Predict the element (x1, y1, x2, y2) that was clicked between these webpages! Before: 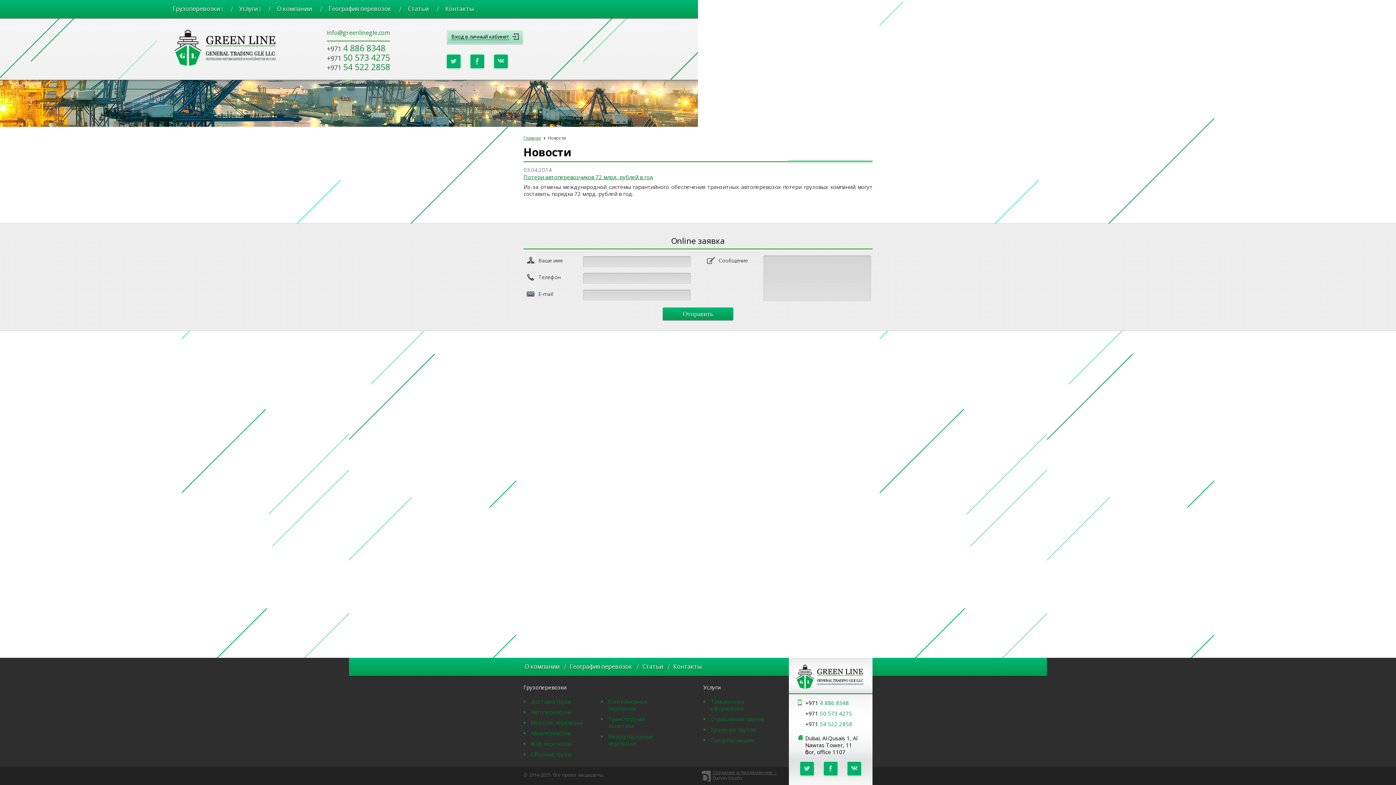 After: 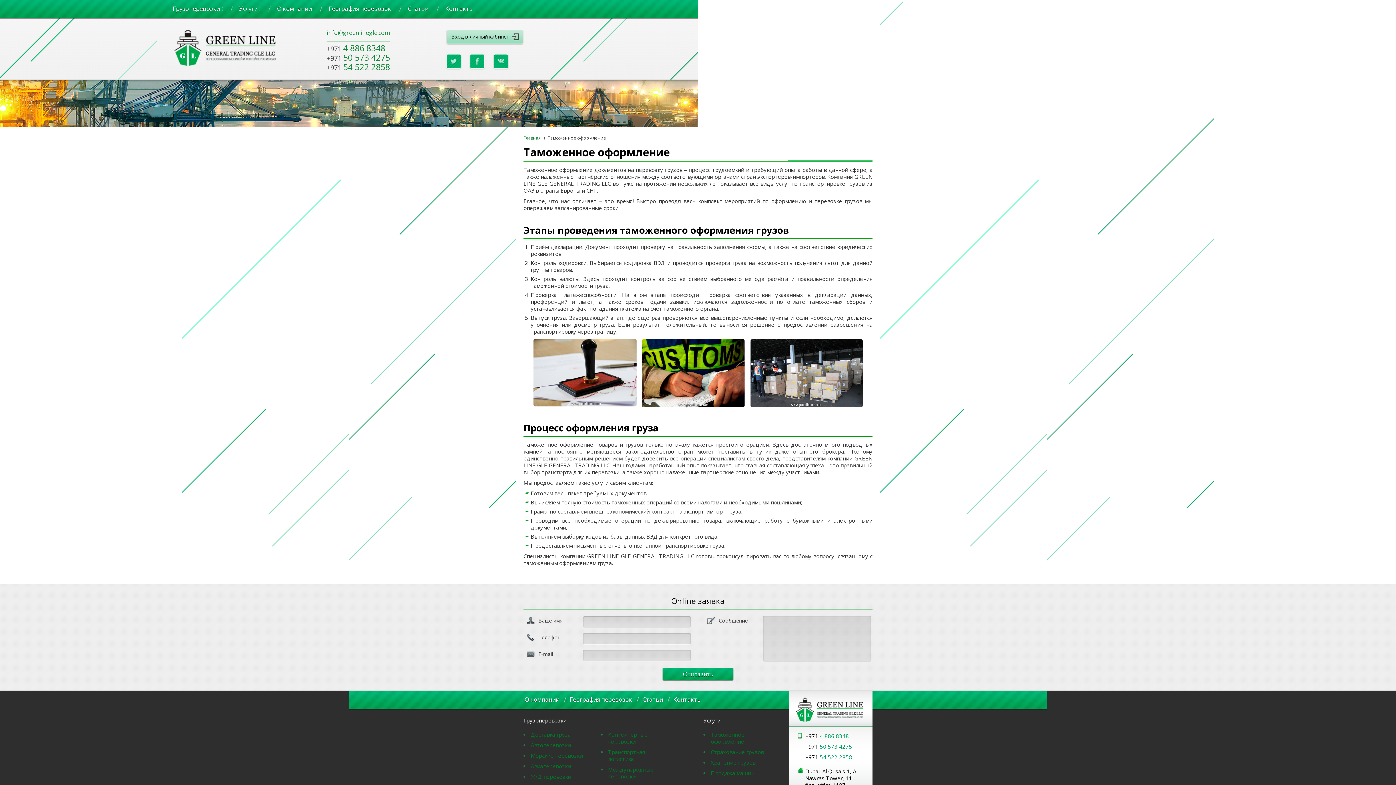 Action: label: Таможенное оформление bbox: (710, 698, 744, 712)